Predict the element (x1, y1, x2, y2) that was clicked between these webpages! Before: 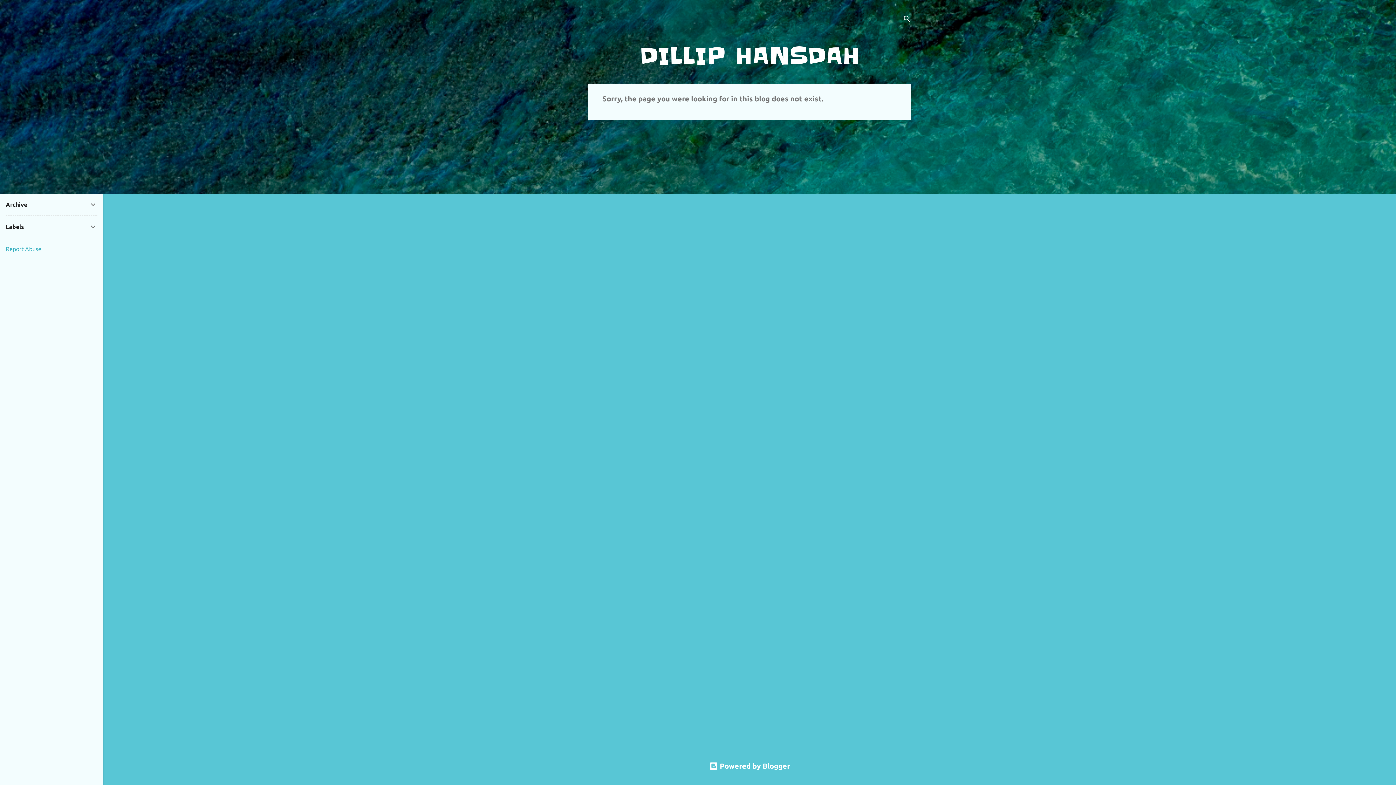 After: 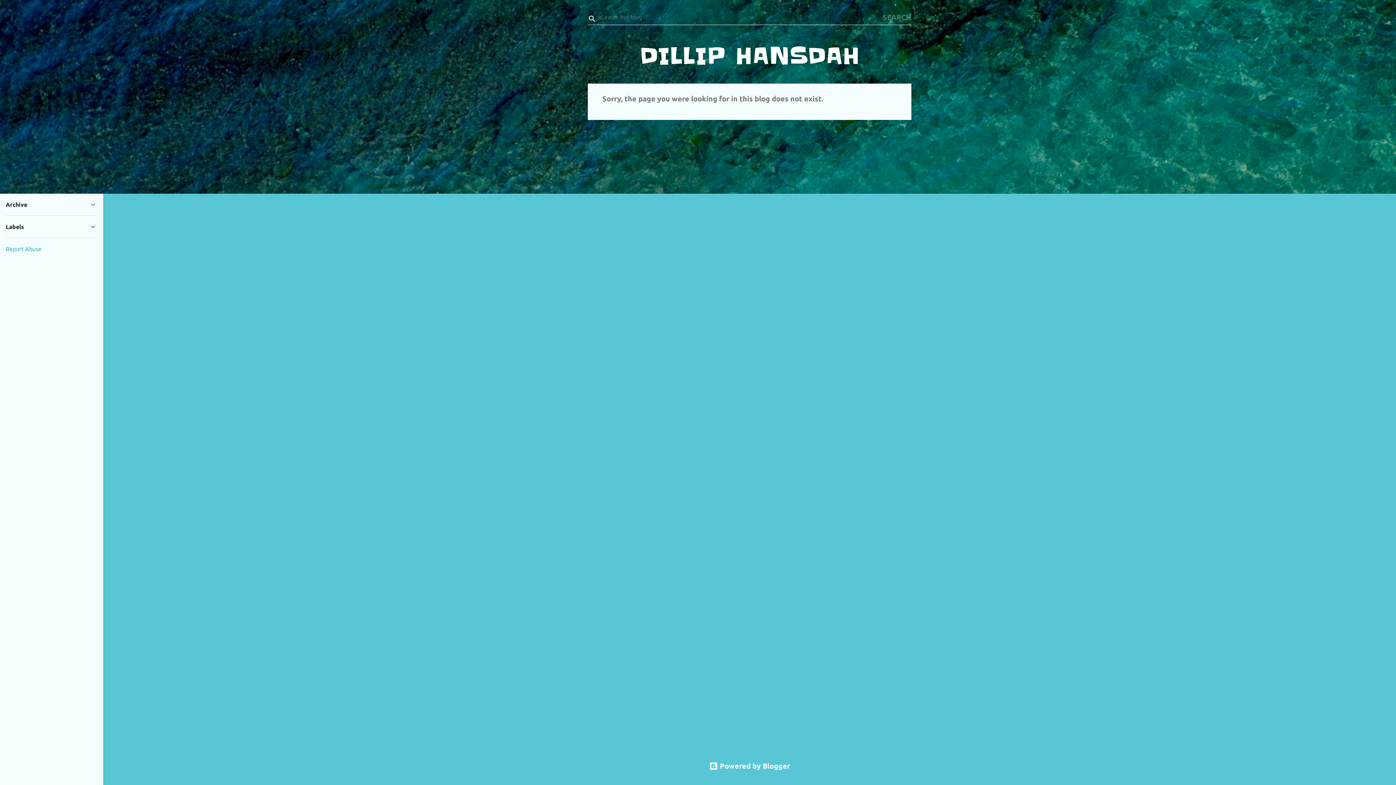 Action: bbox: (902, 8, 911, 30) label: Search